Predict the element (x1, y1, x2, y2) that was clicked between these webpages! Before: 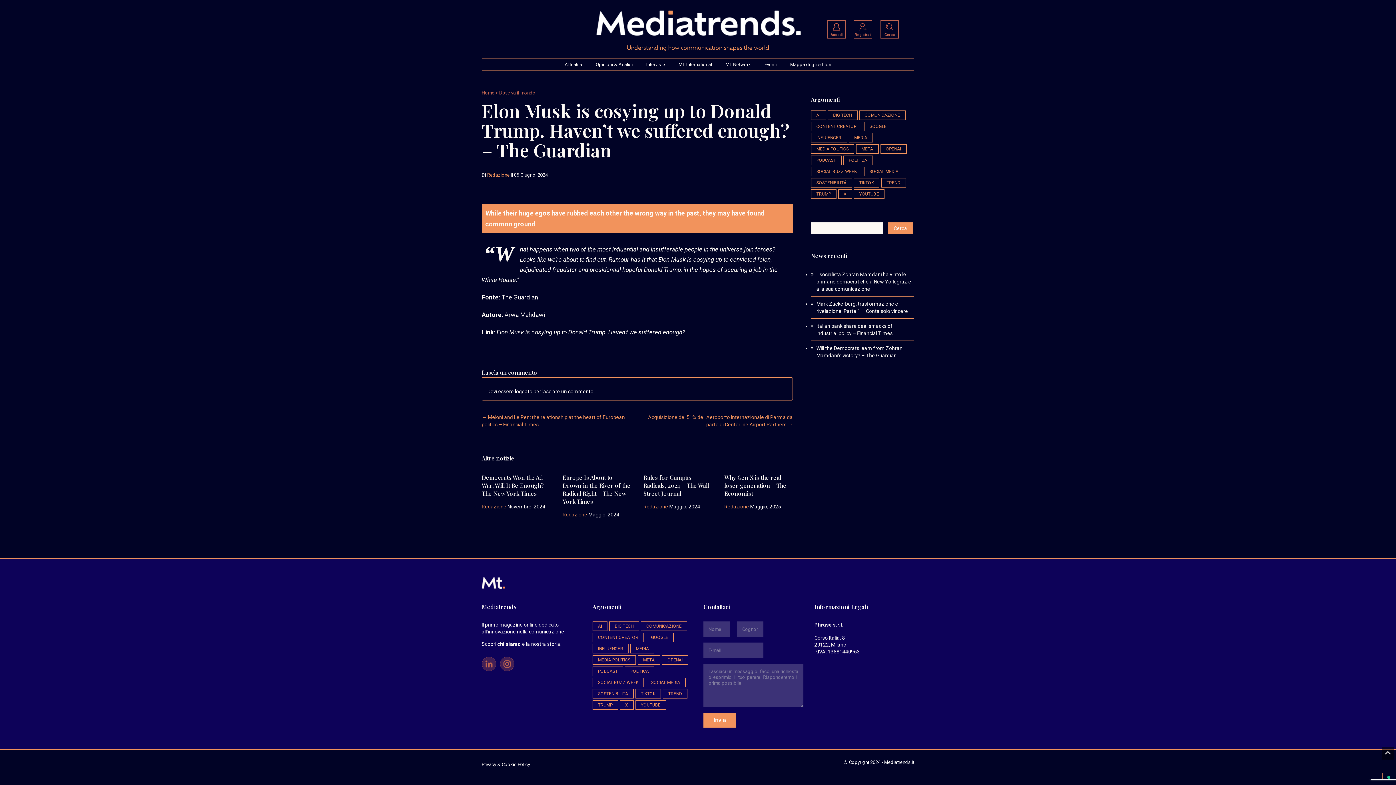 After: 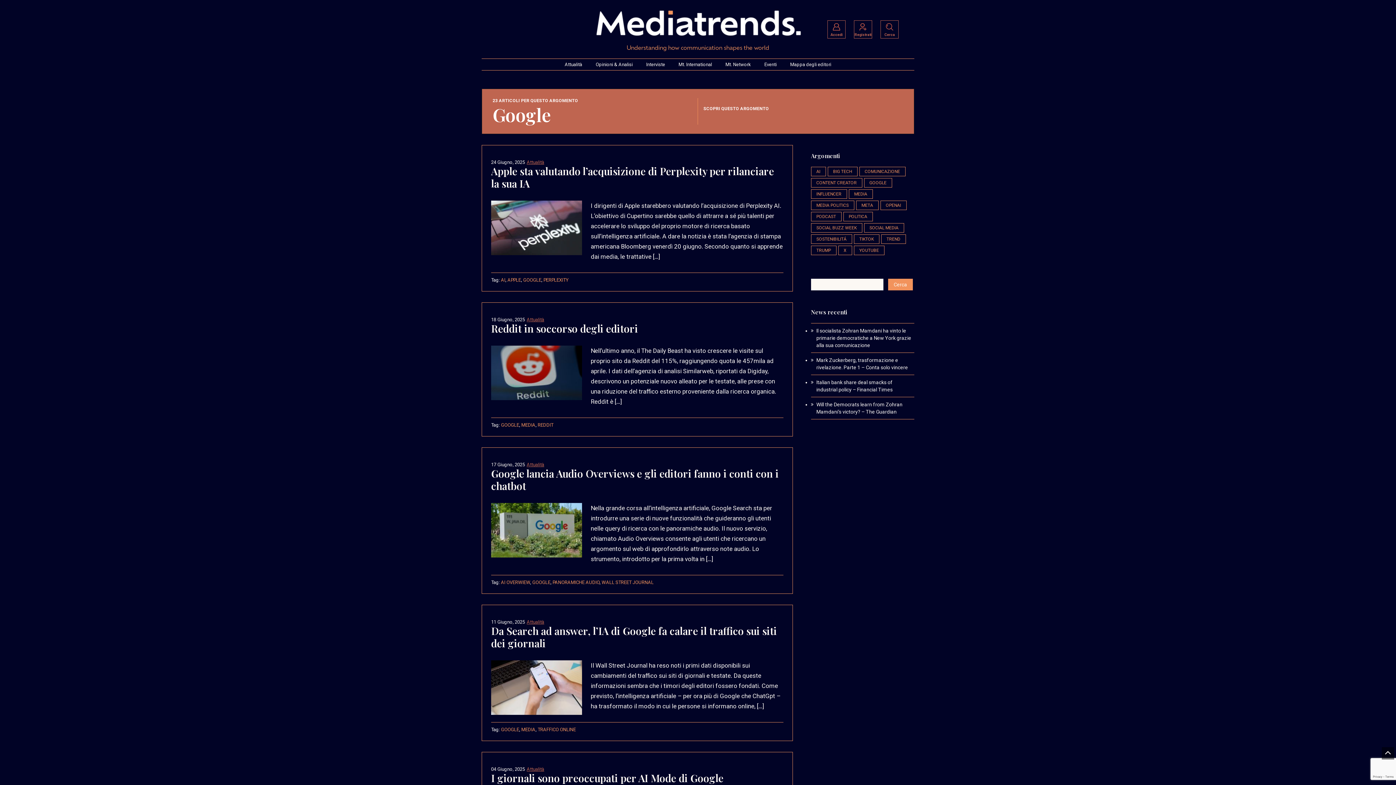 Action: label: GOOGLE bbox: (864, 121, 892, 131)